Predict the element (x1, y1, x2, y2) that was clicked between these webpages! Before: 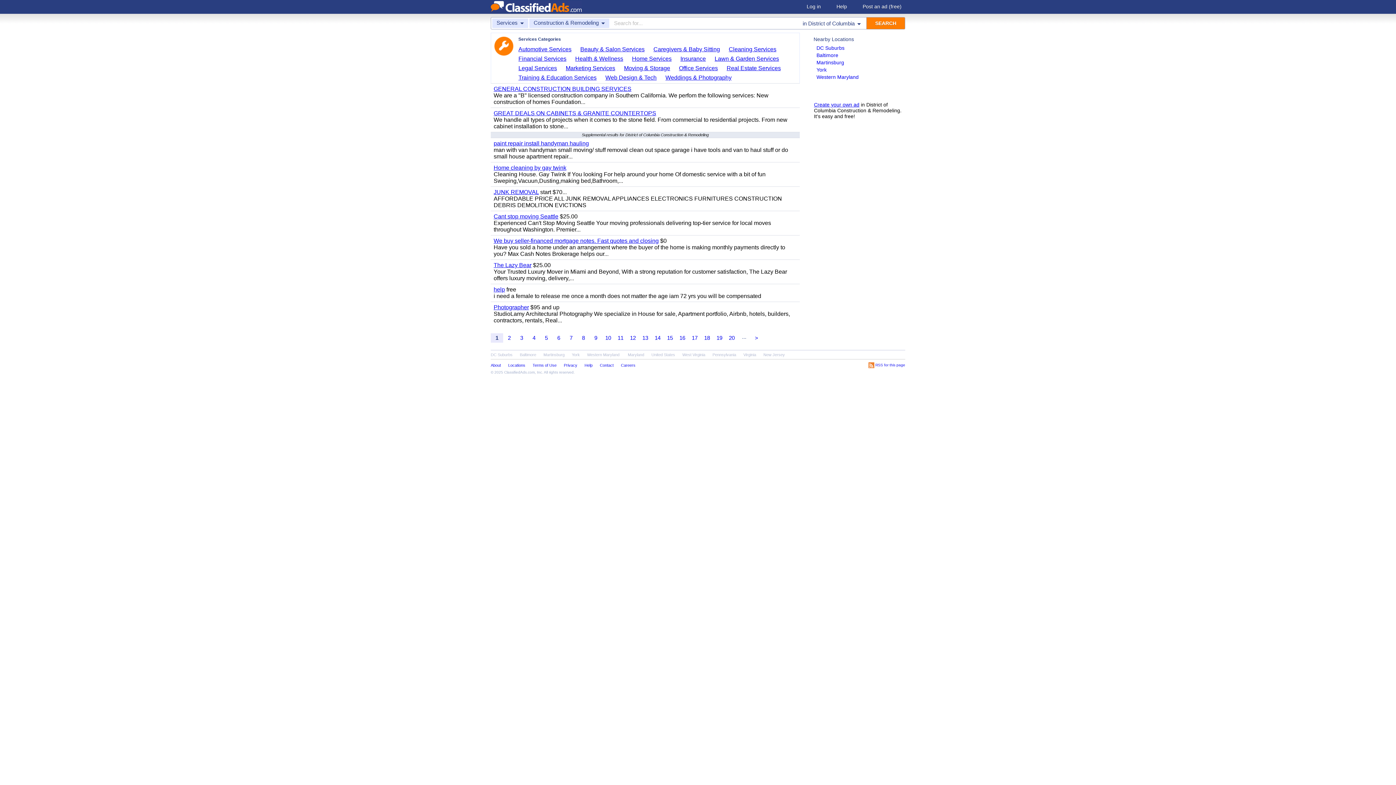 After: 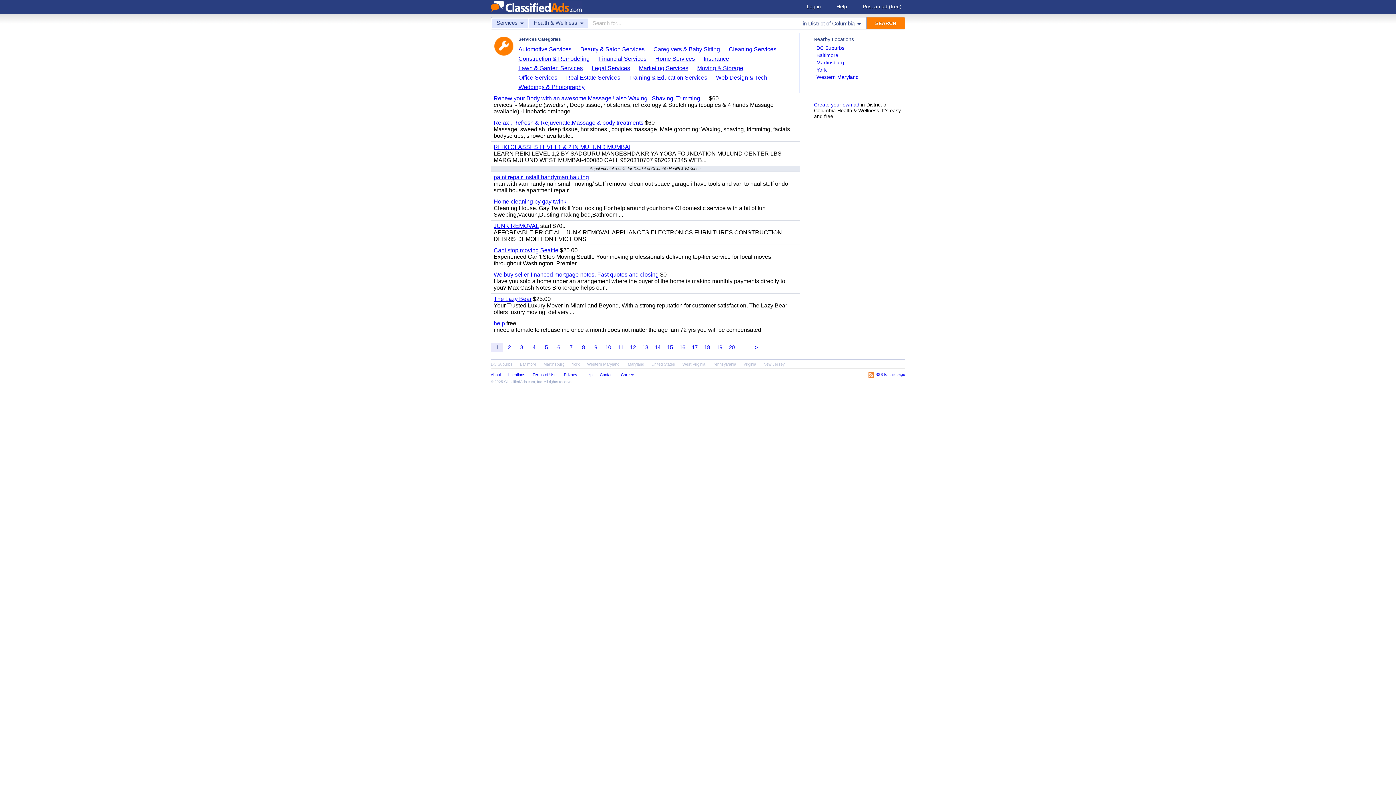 Action: label: Health & Wellness bbox: (575, 54, 628, 62)